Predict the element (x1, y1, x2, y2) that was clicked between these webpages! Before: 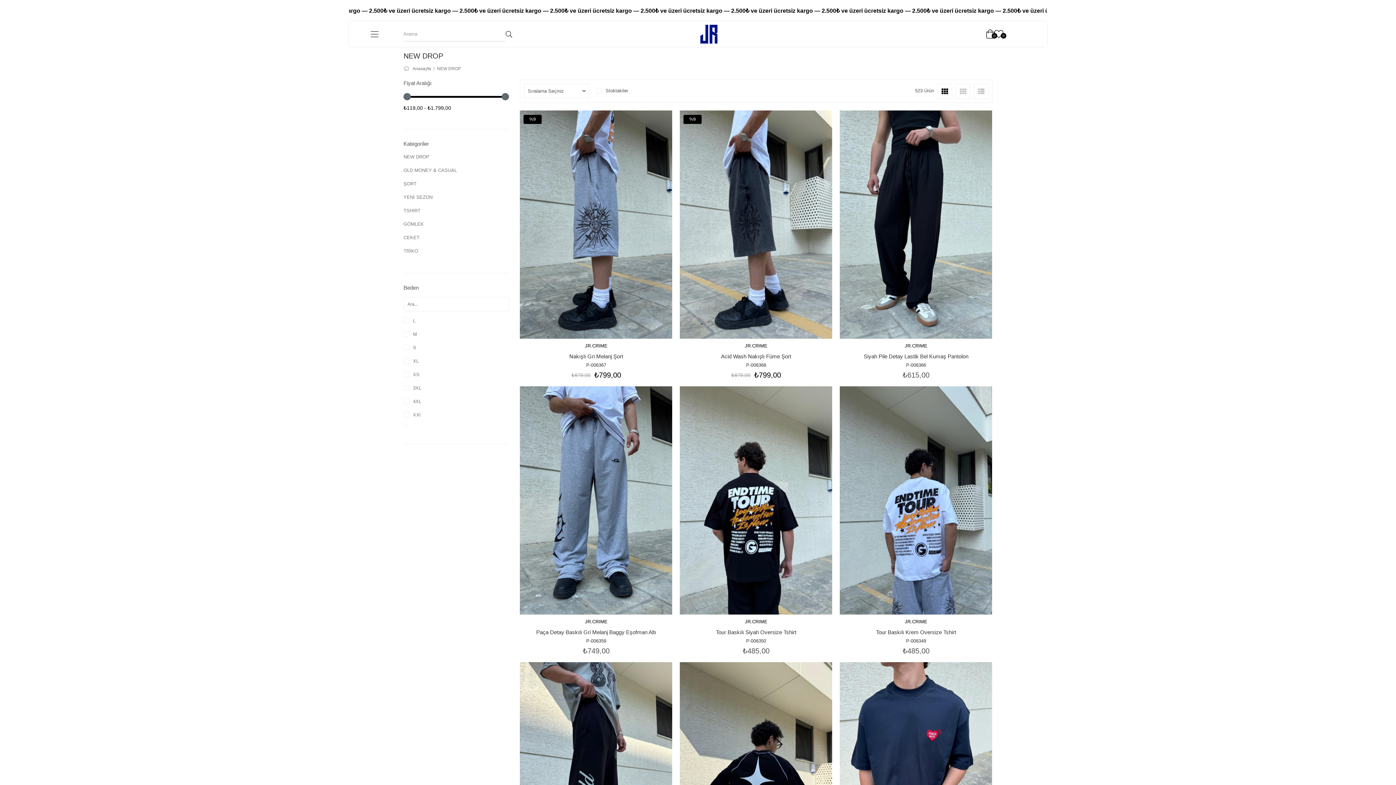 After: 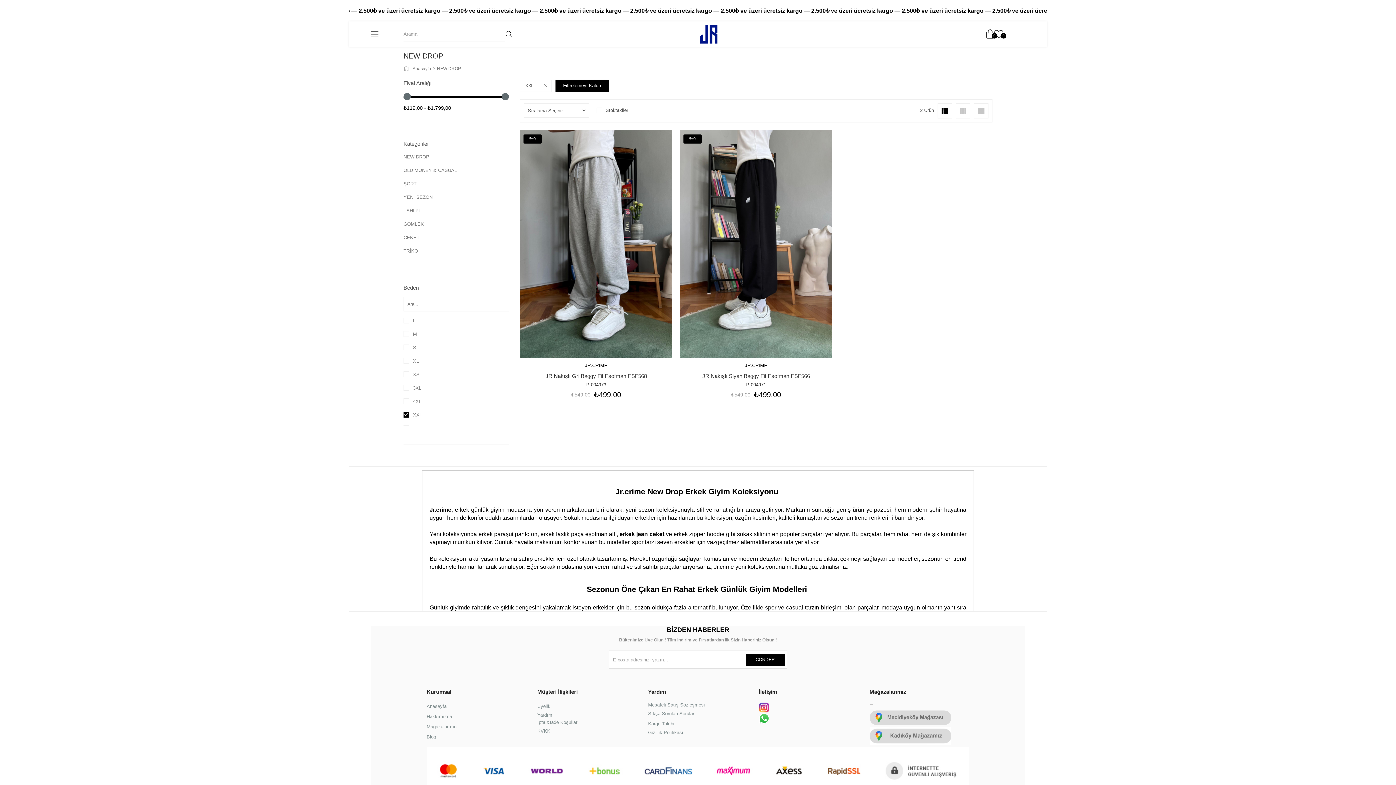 Action: label: XXl bbox: (413, 412, 420, 418)